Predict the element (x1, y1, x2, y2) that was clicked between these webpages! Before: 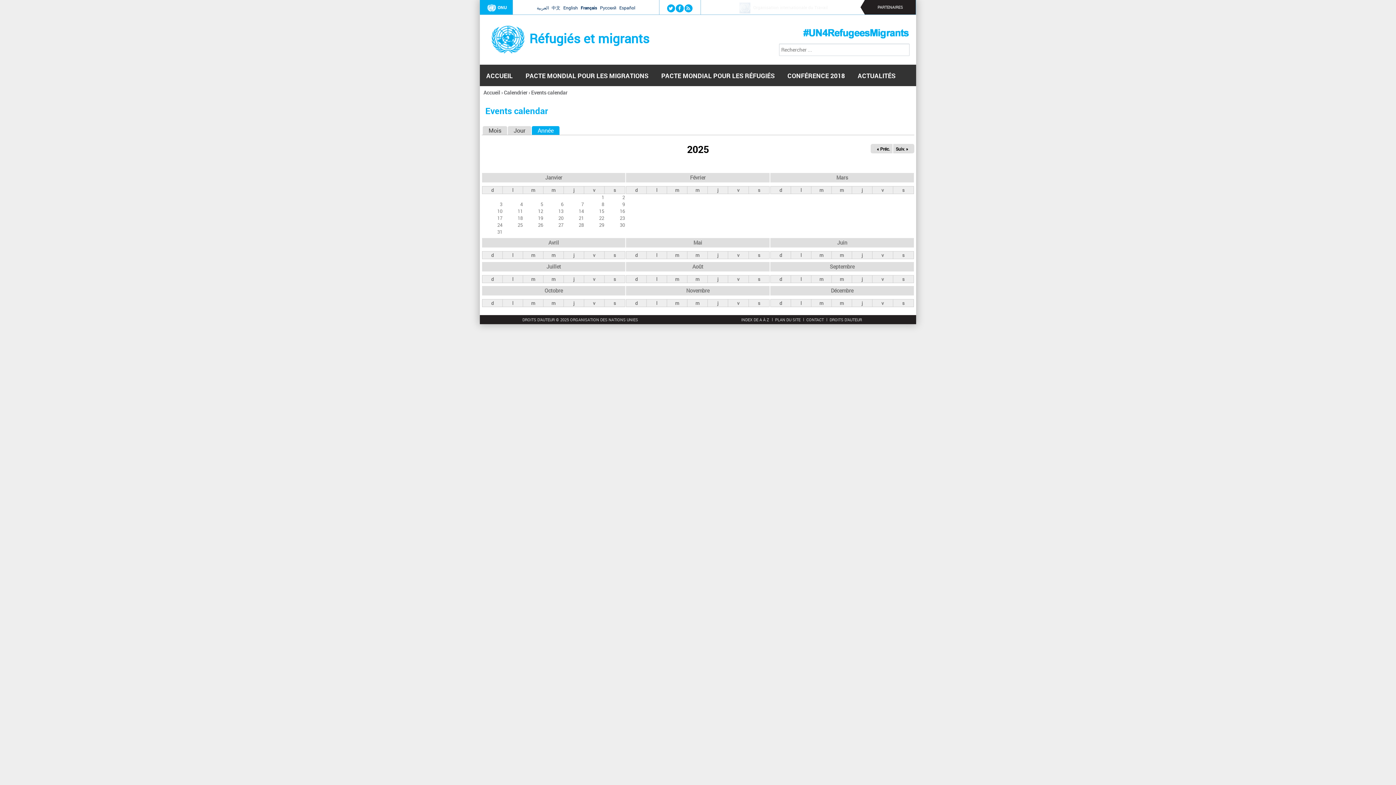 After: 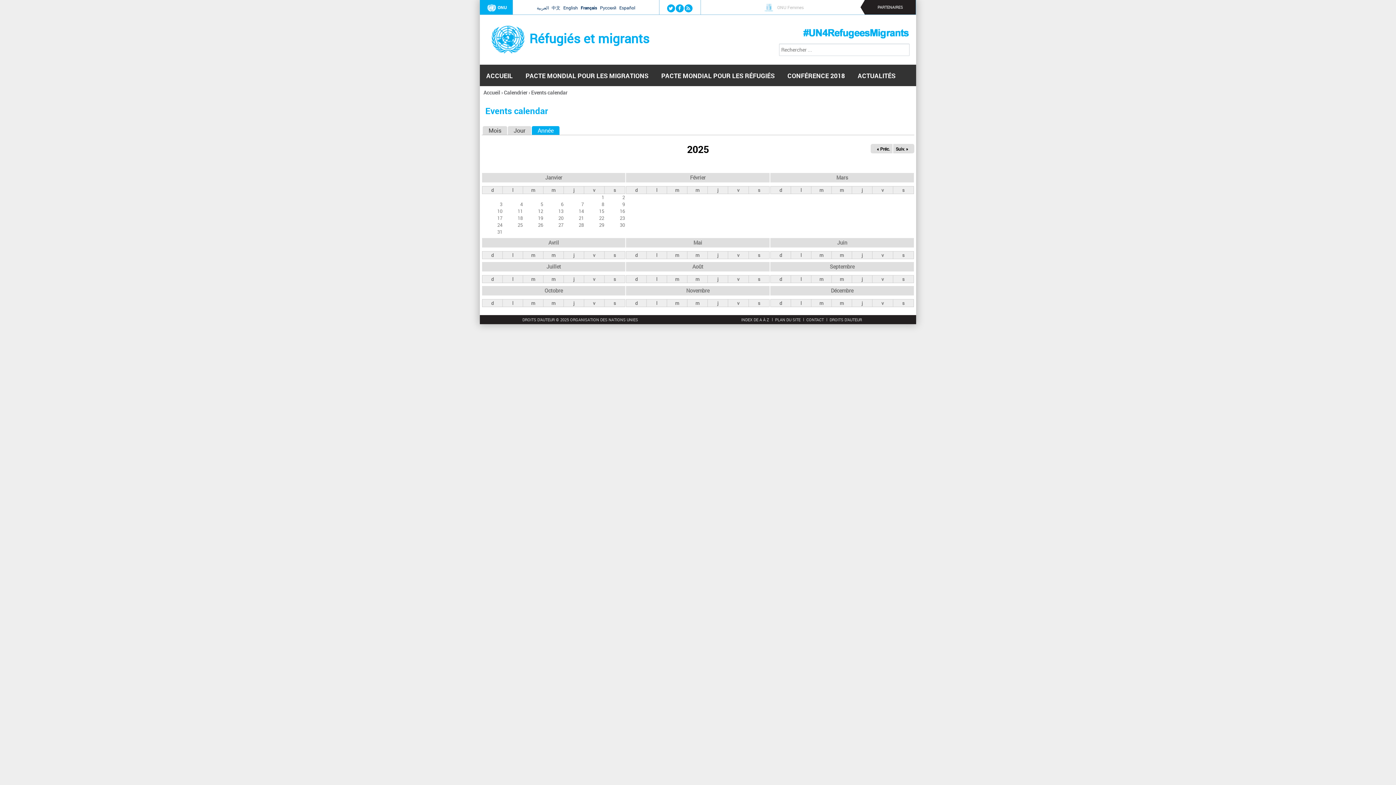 Action: label: Février bbox: (690, 174, 705, 181)